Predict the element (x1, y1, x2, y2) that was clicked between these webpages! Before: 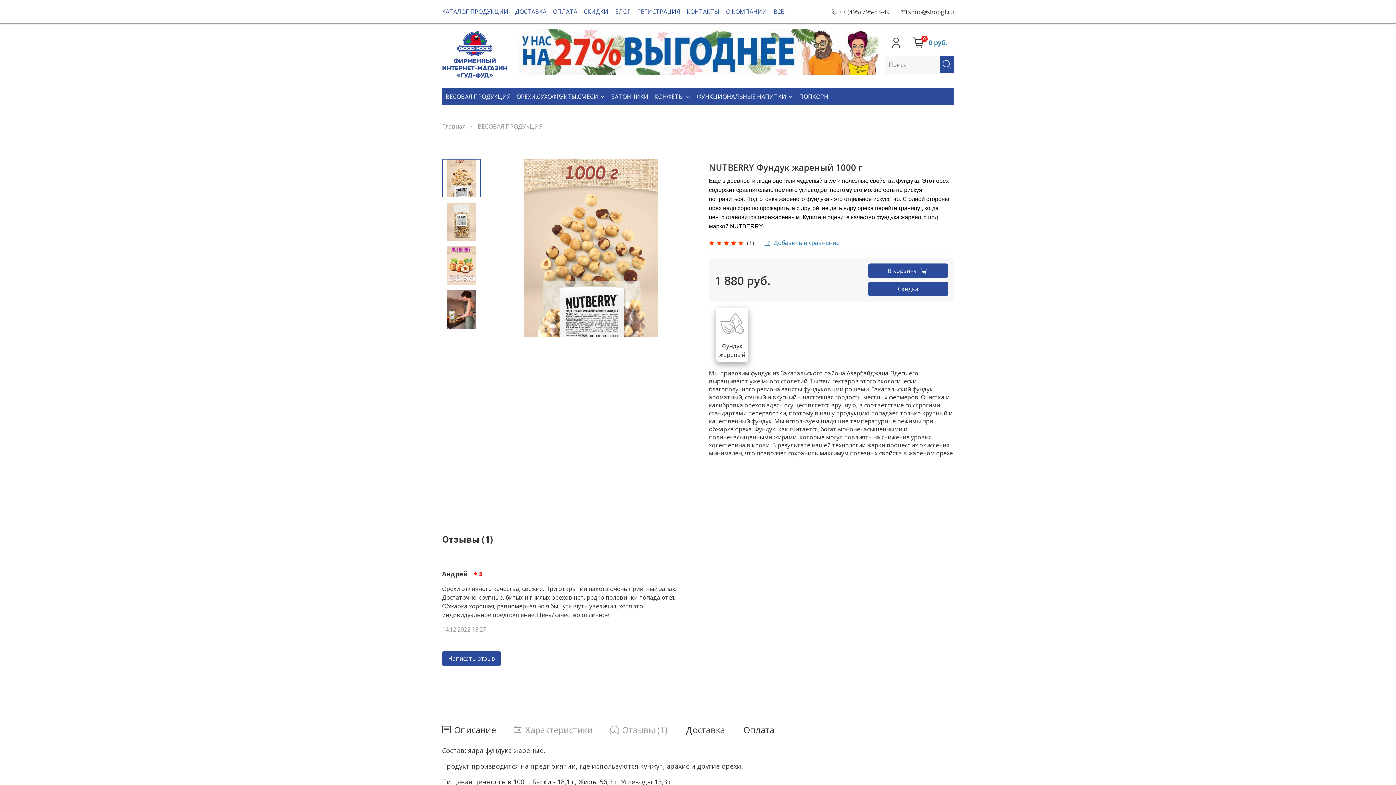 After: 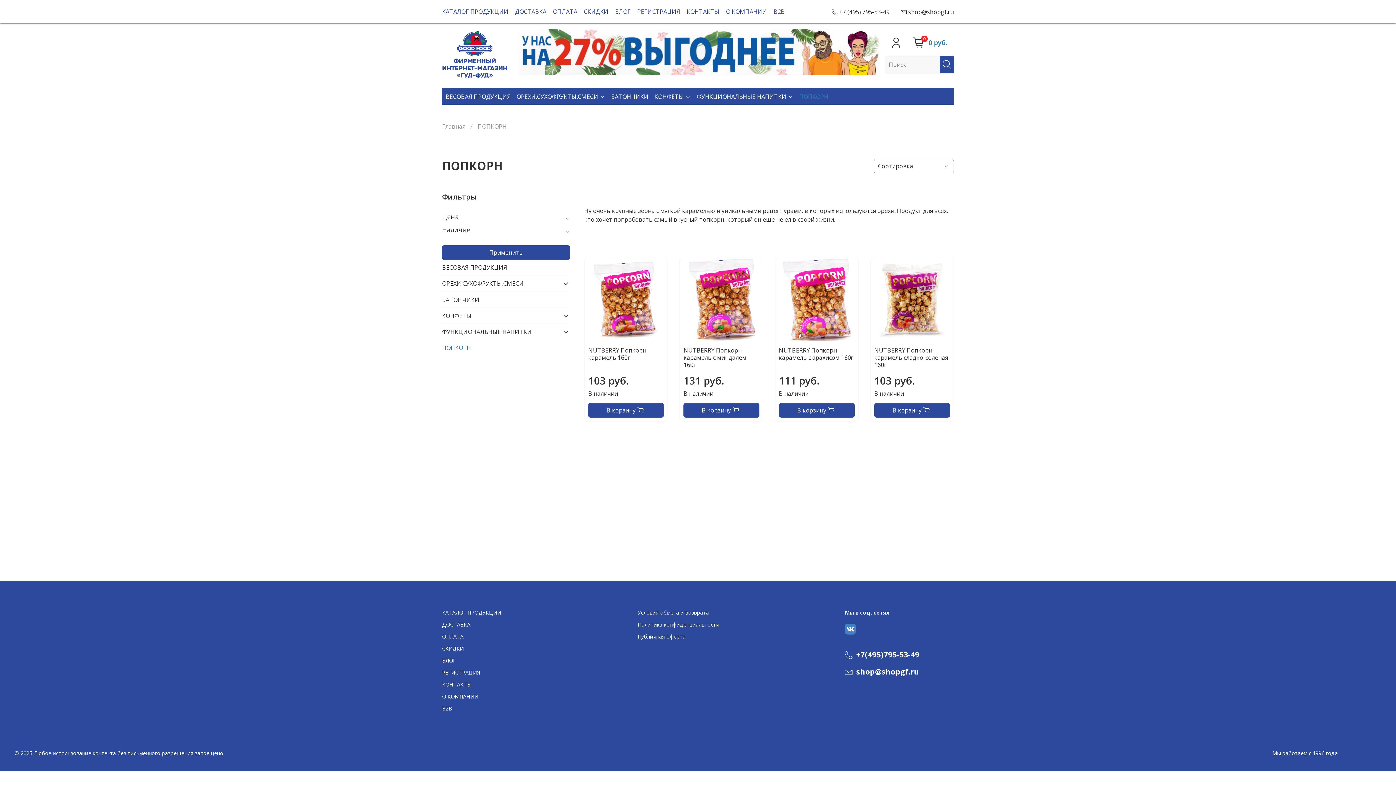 Action: bbox: (799, 92, 828, 101) label: ПОПКОРН